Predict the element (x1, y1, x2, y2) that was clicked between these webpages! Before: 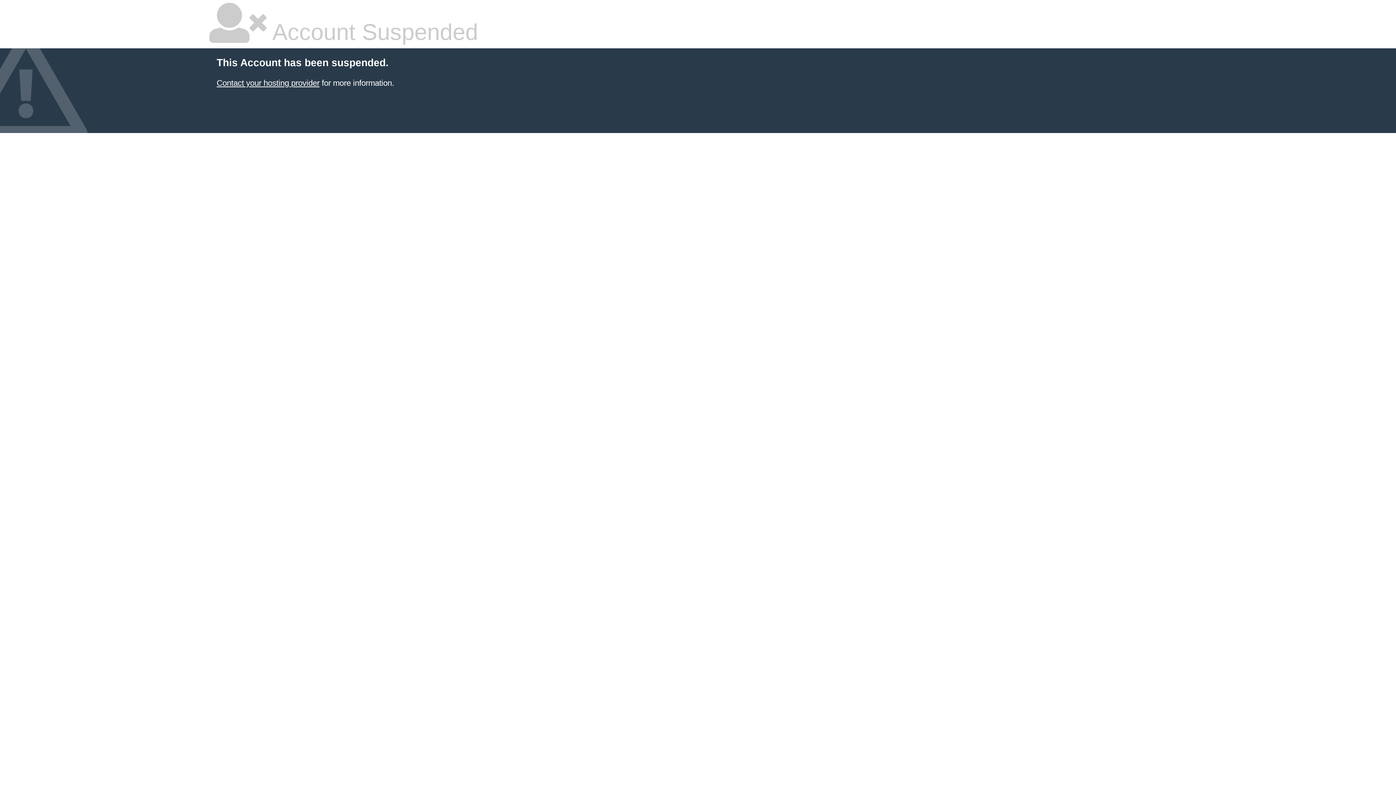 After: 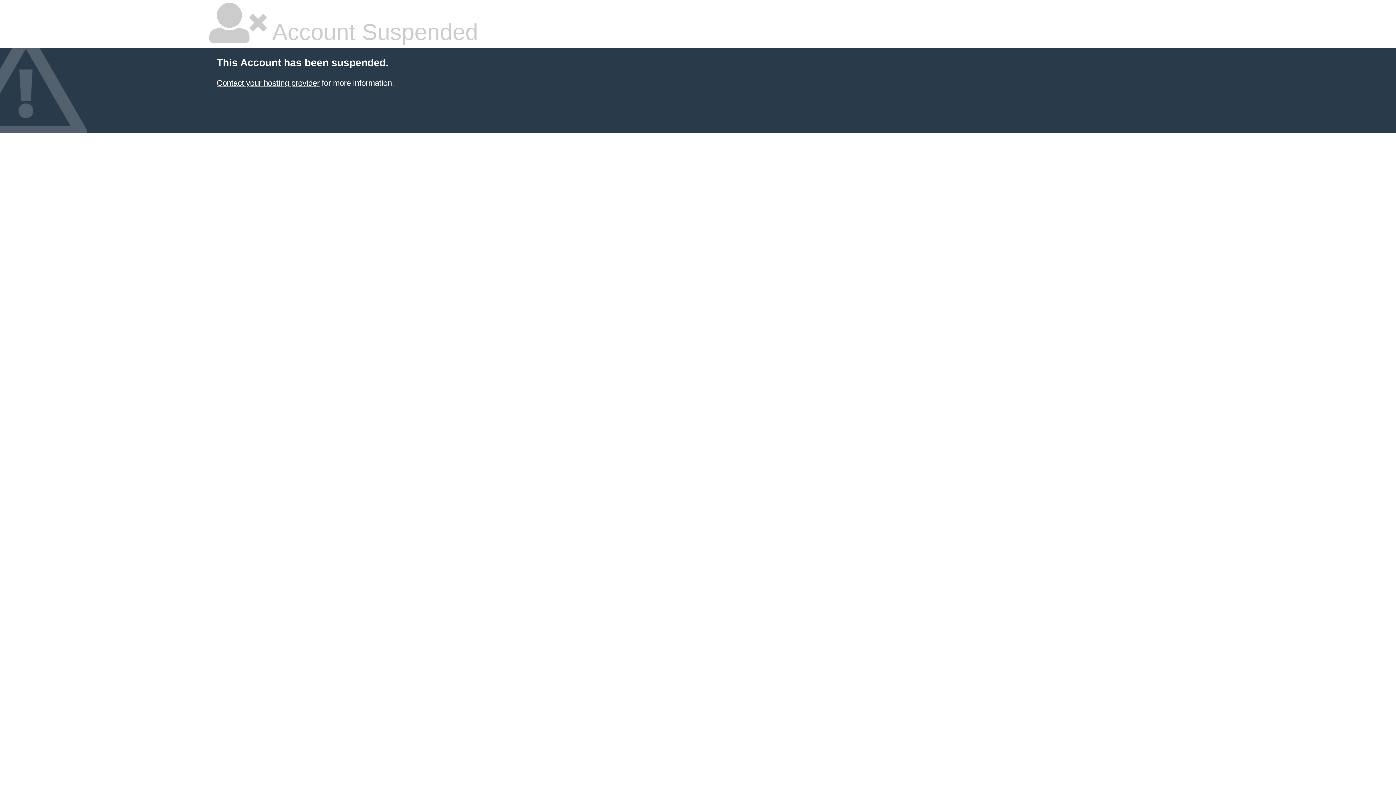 Action: bbox: (216, 78, 319, 87) label: Contact your hosting provider